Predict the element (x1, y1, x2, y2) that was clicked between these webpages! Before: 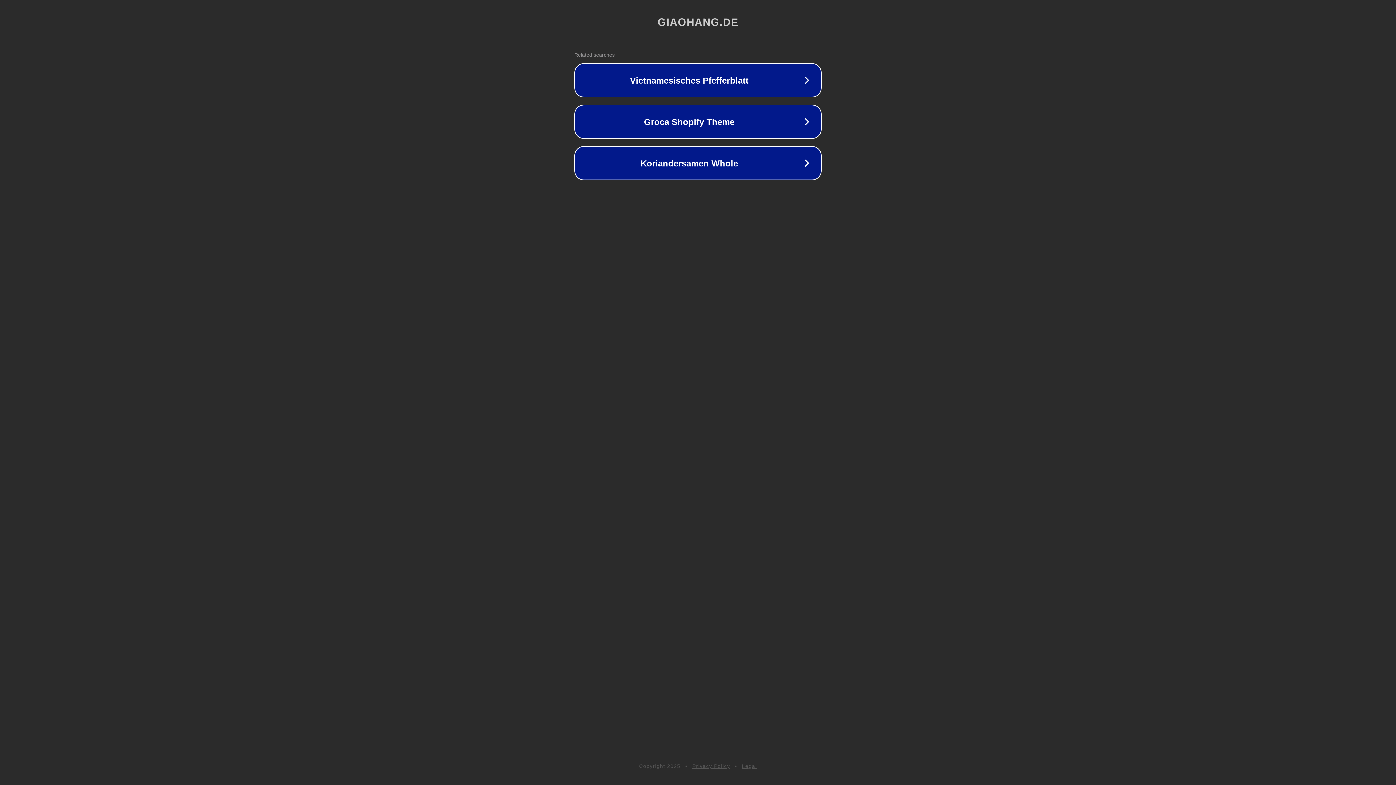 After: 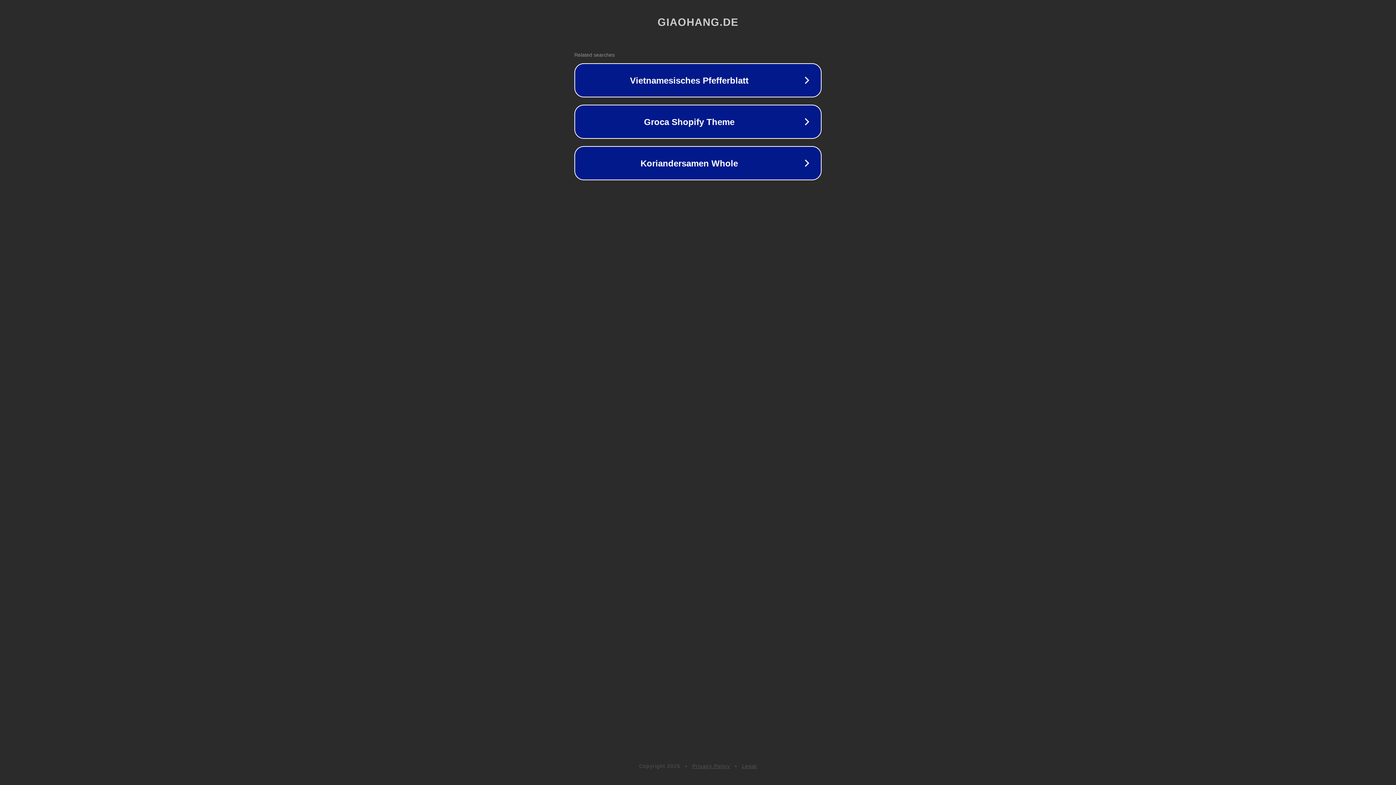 Action: label: Legal bbox: (742, 763, 757, 769)